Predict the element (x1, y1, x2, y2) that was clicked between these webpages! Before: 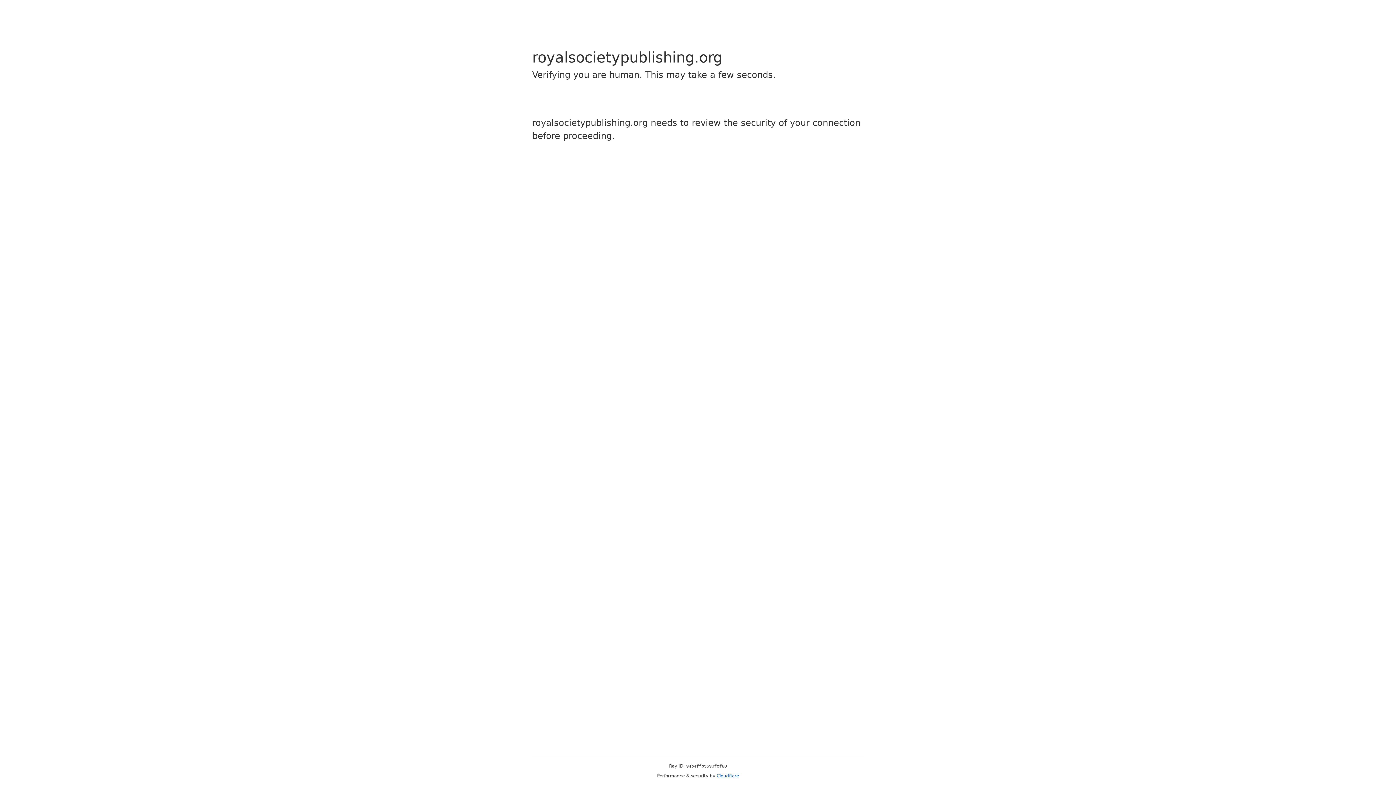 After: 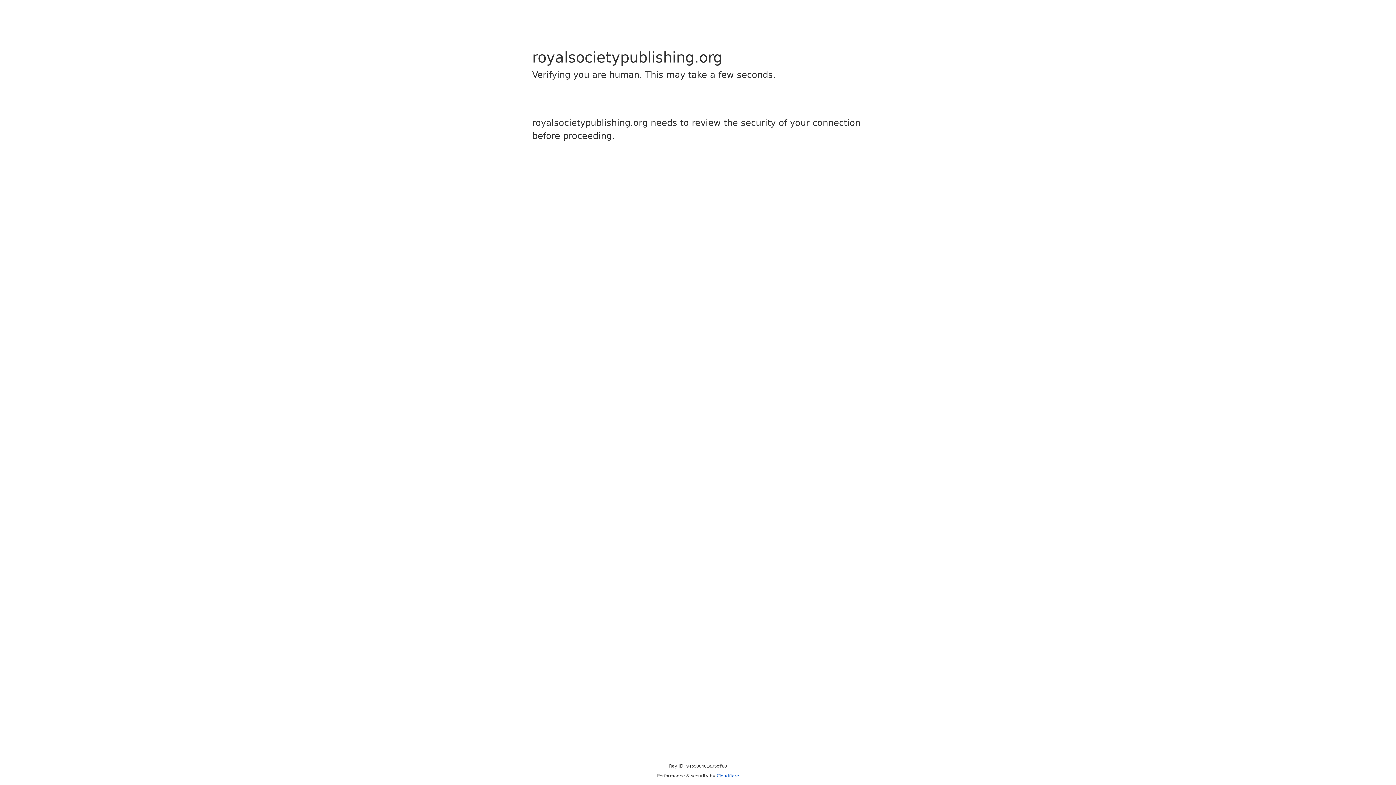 Action: bbox: (716, 773, 739, 778) label: Cloudflare